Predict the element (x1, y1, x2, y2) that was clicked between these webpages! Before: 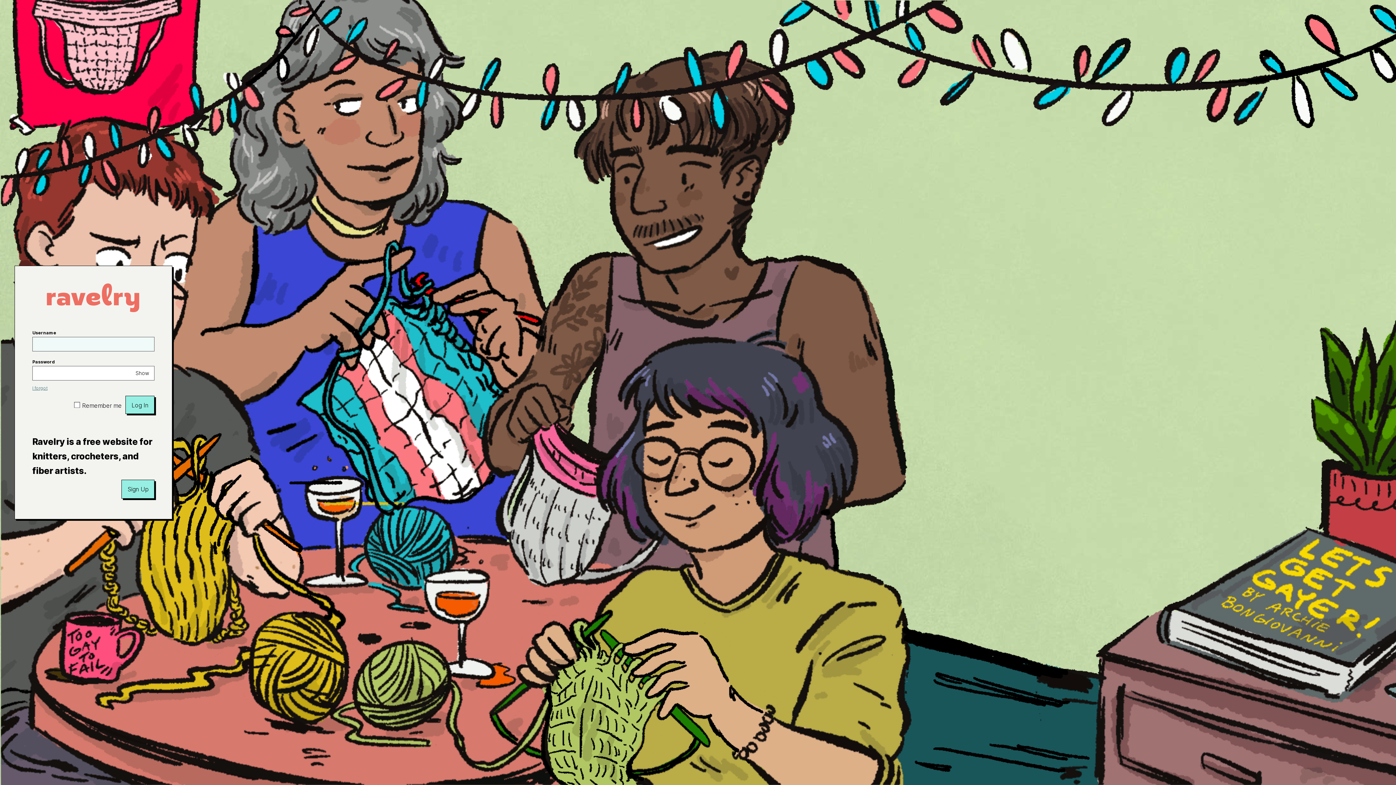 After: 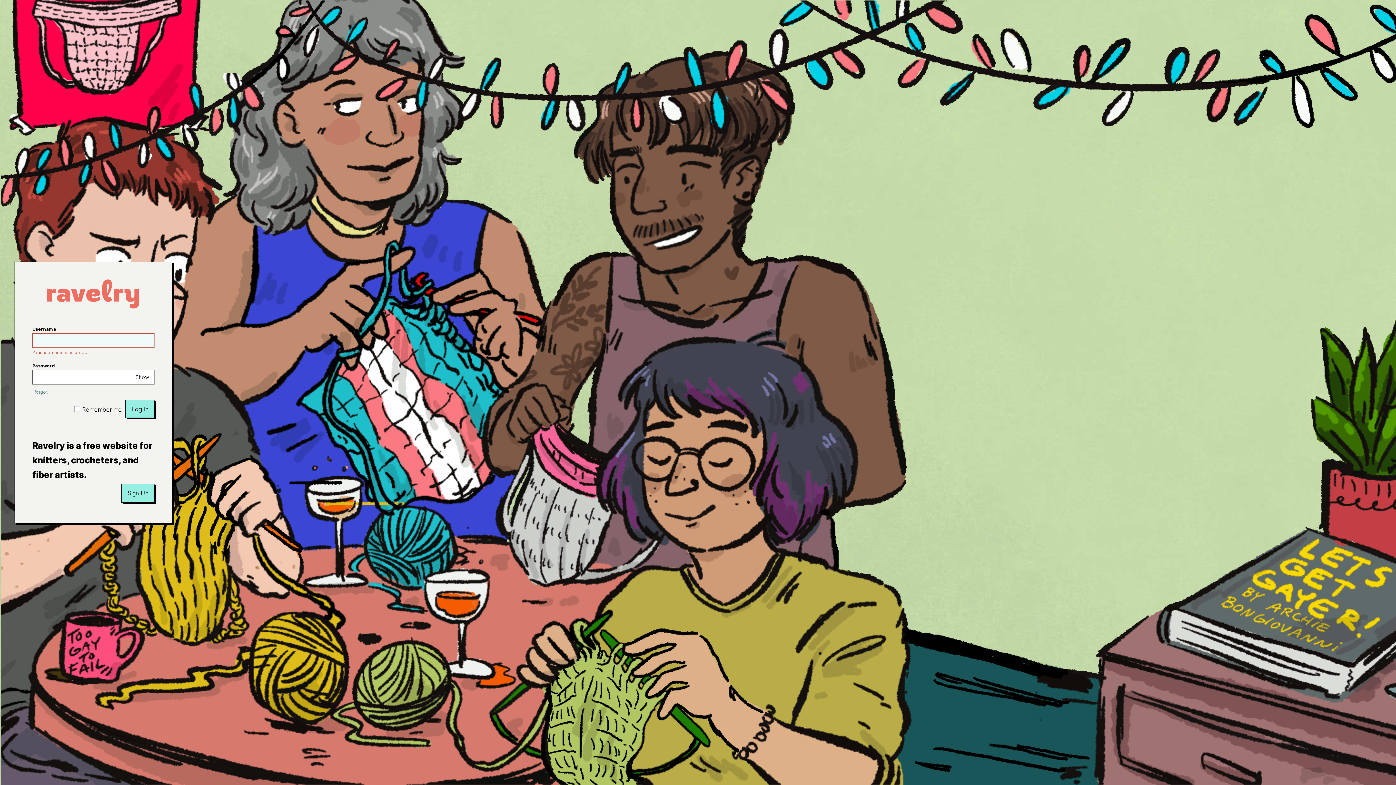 Action: bbox: (125, 396, 154, 414) label: Log In